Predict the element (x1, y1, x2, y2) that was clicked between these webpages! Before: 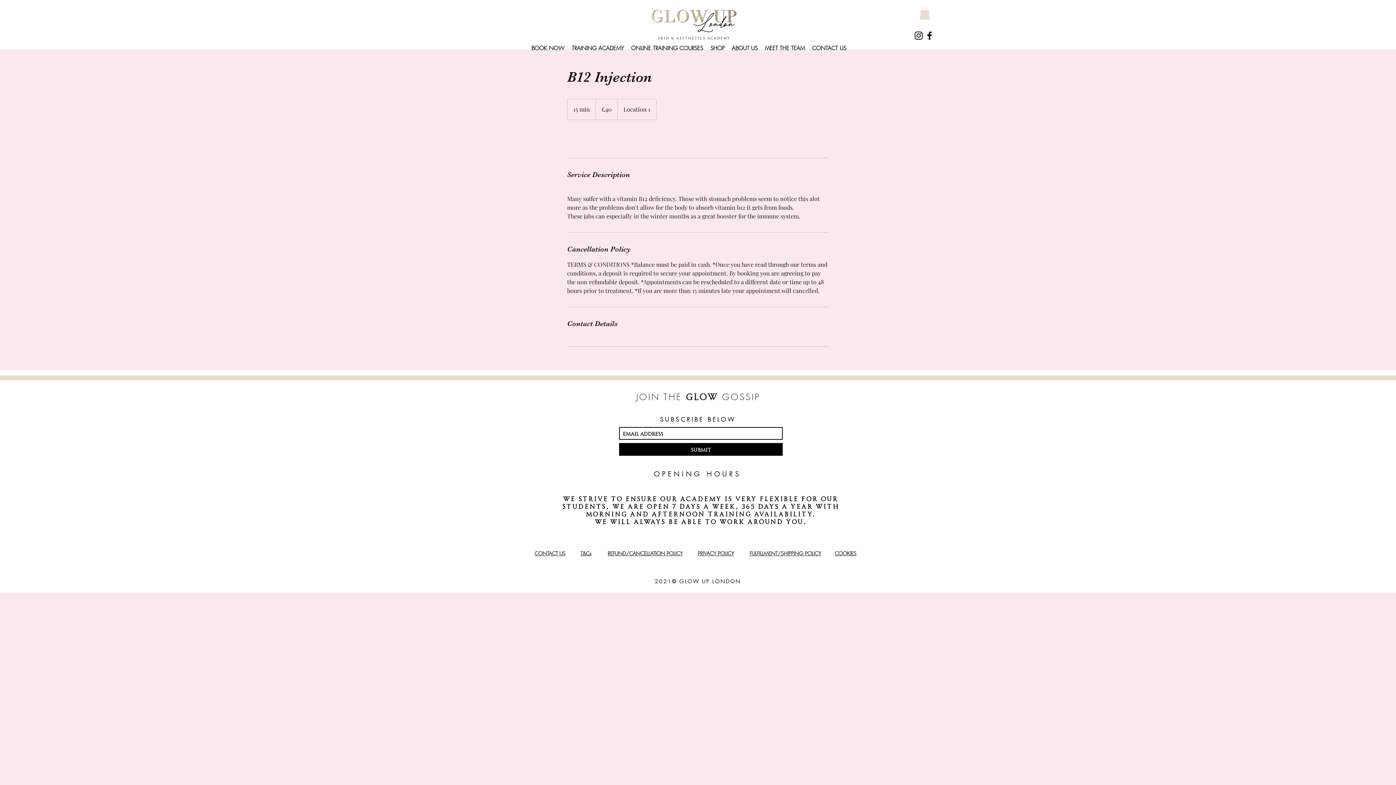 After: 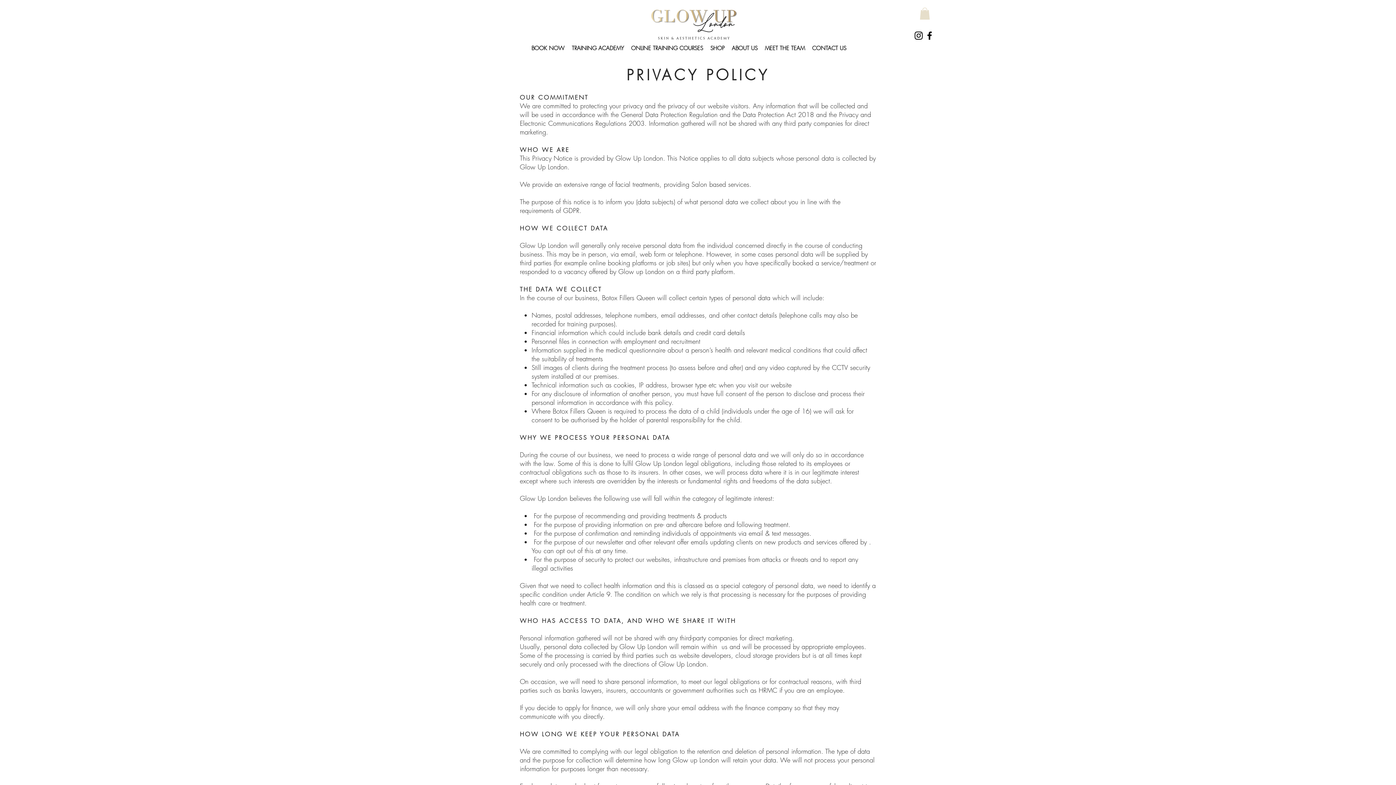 Action: label: PRIVACY POLICY bbox: (698, 550, 734, 557)